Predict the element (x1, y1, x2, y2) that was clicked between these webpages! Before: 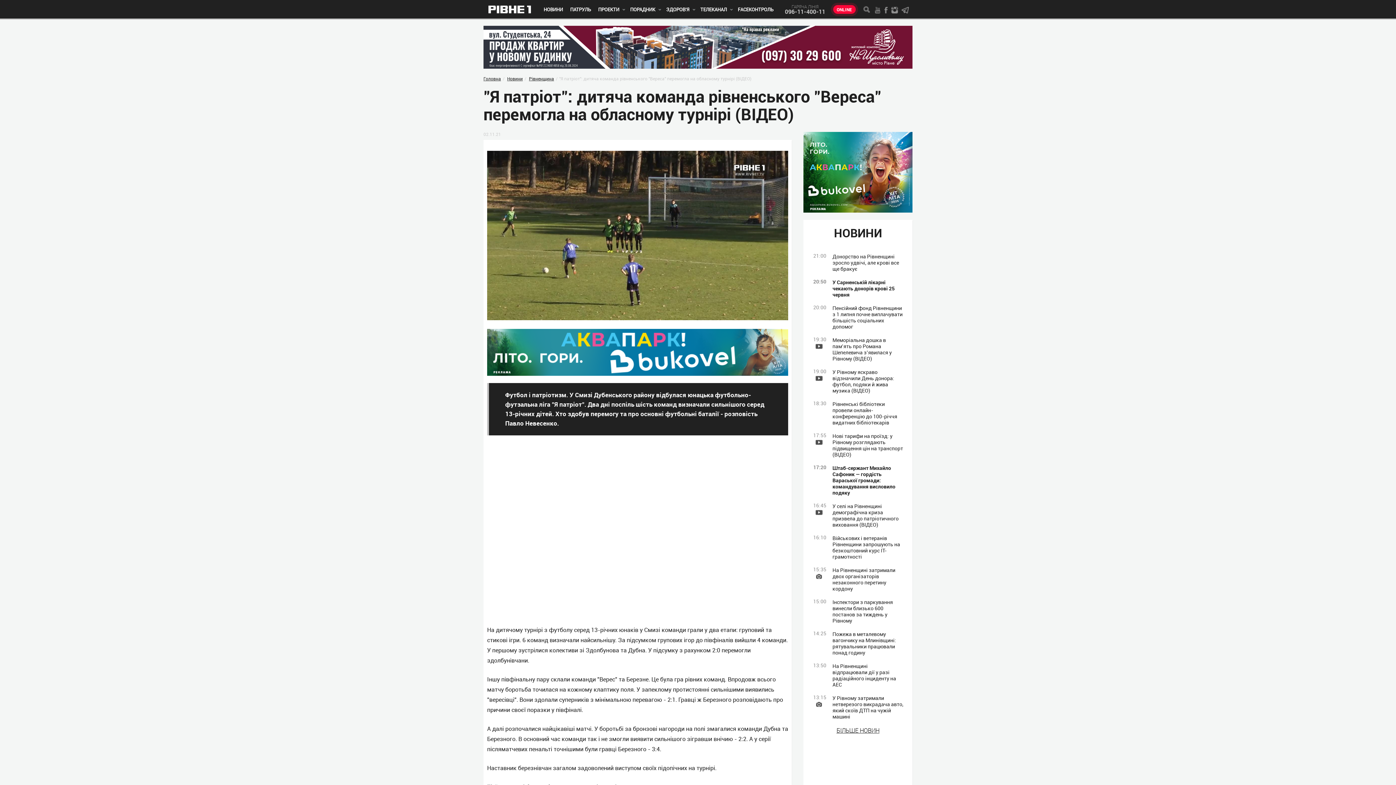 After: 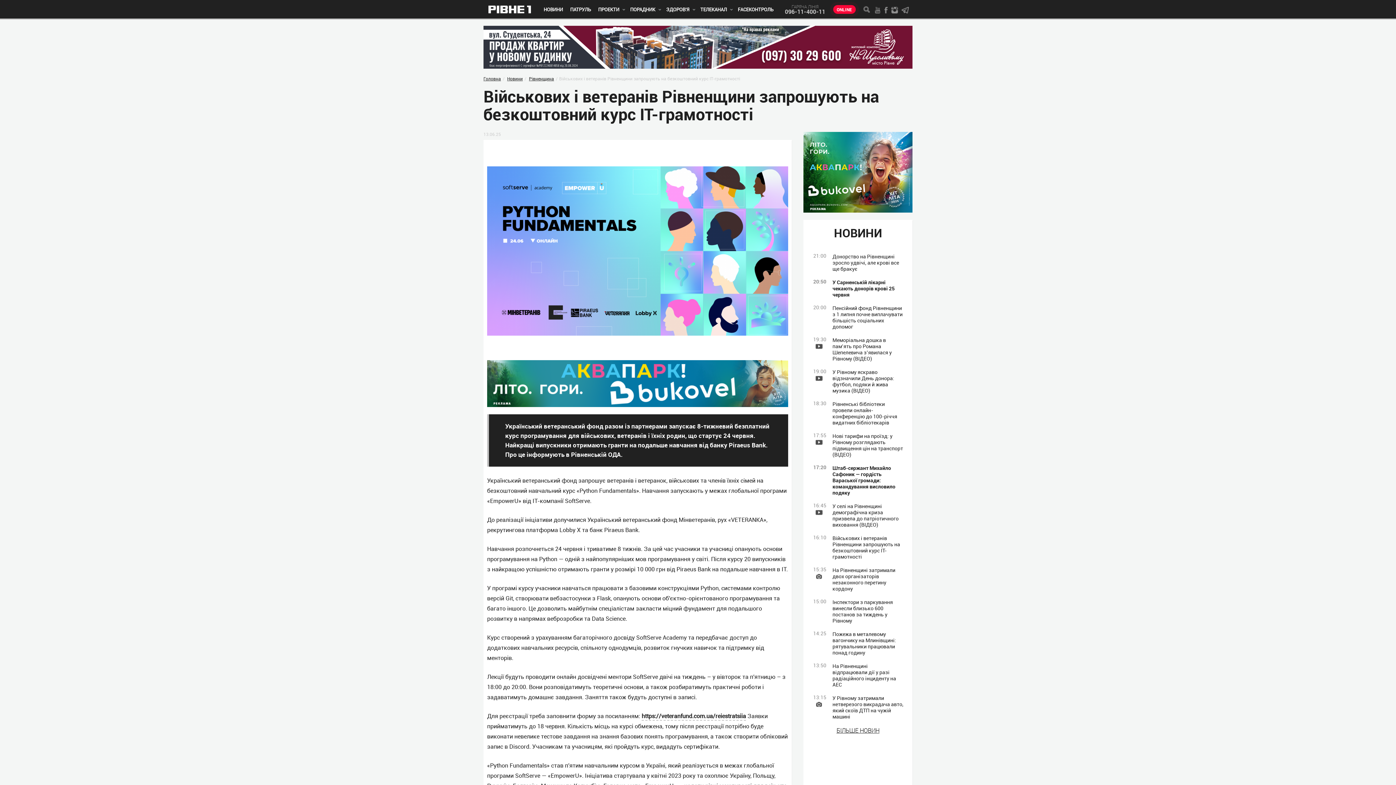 Action: bbox: (807, 535, 909, 560) label: 16:10
Військових і ветеранів Рівненщини запрошують на безкоштовний курс ІТ-грамотності